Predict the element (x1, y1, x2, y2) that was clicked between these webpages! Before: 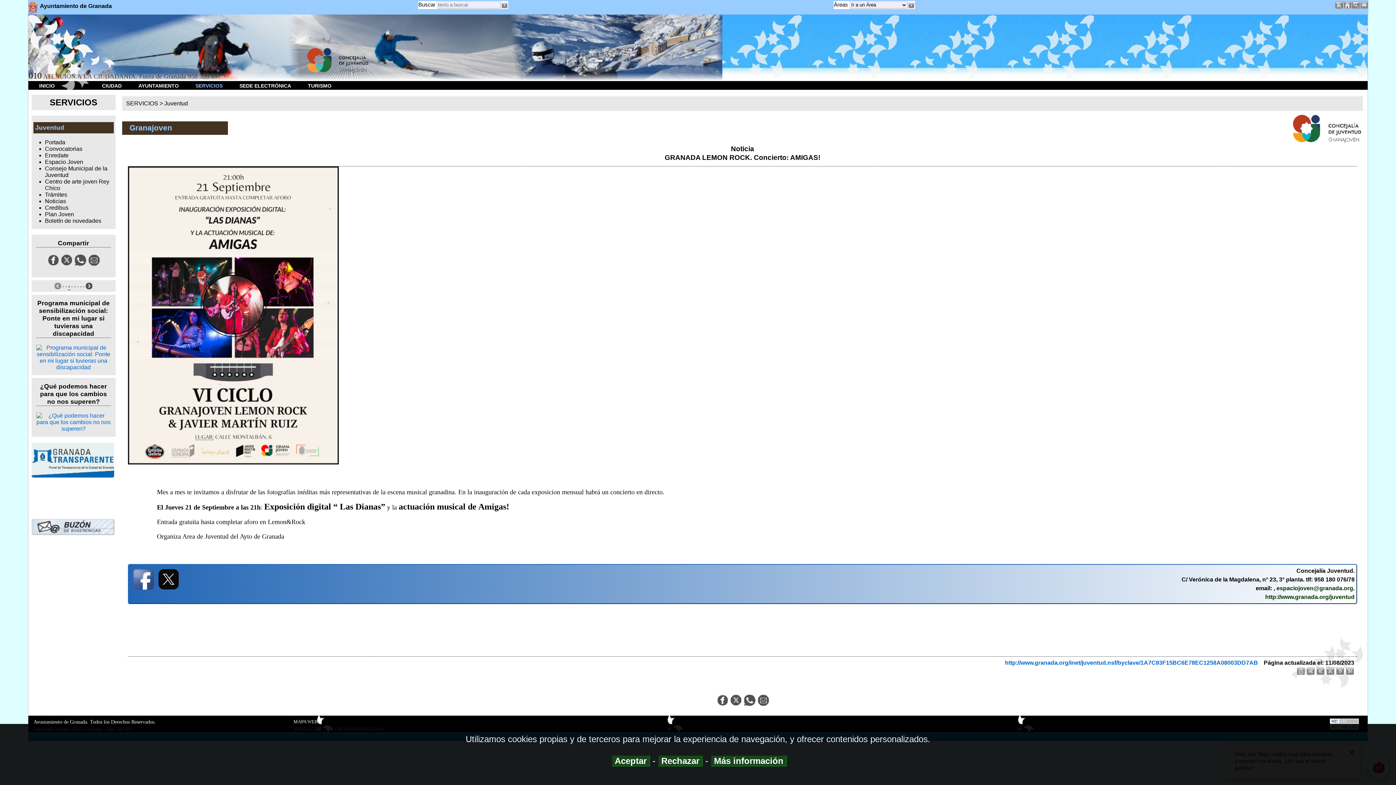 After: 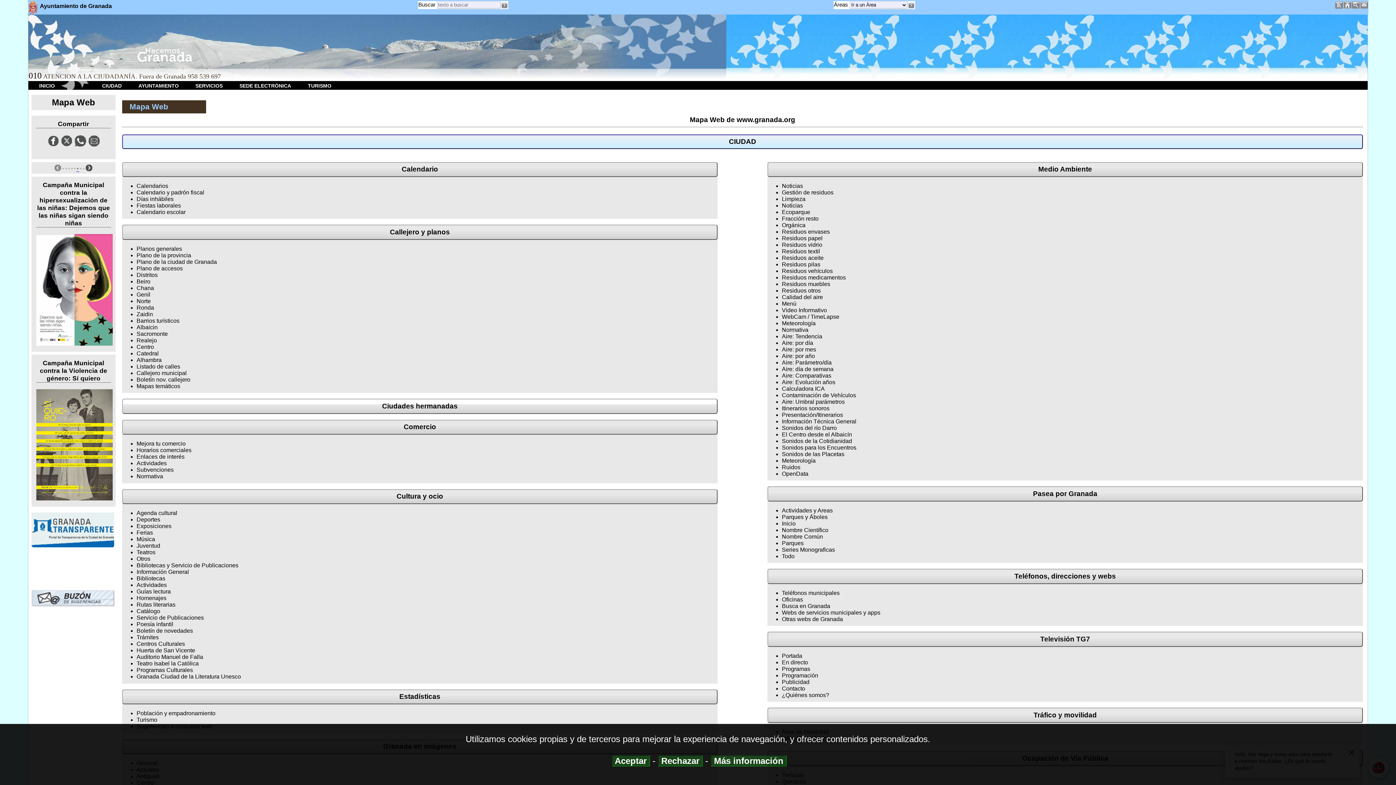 Action: bbox: (293, 719, 317, 724) label: MAPA WEB